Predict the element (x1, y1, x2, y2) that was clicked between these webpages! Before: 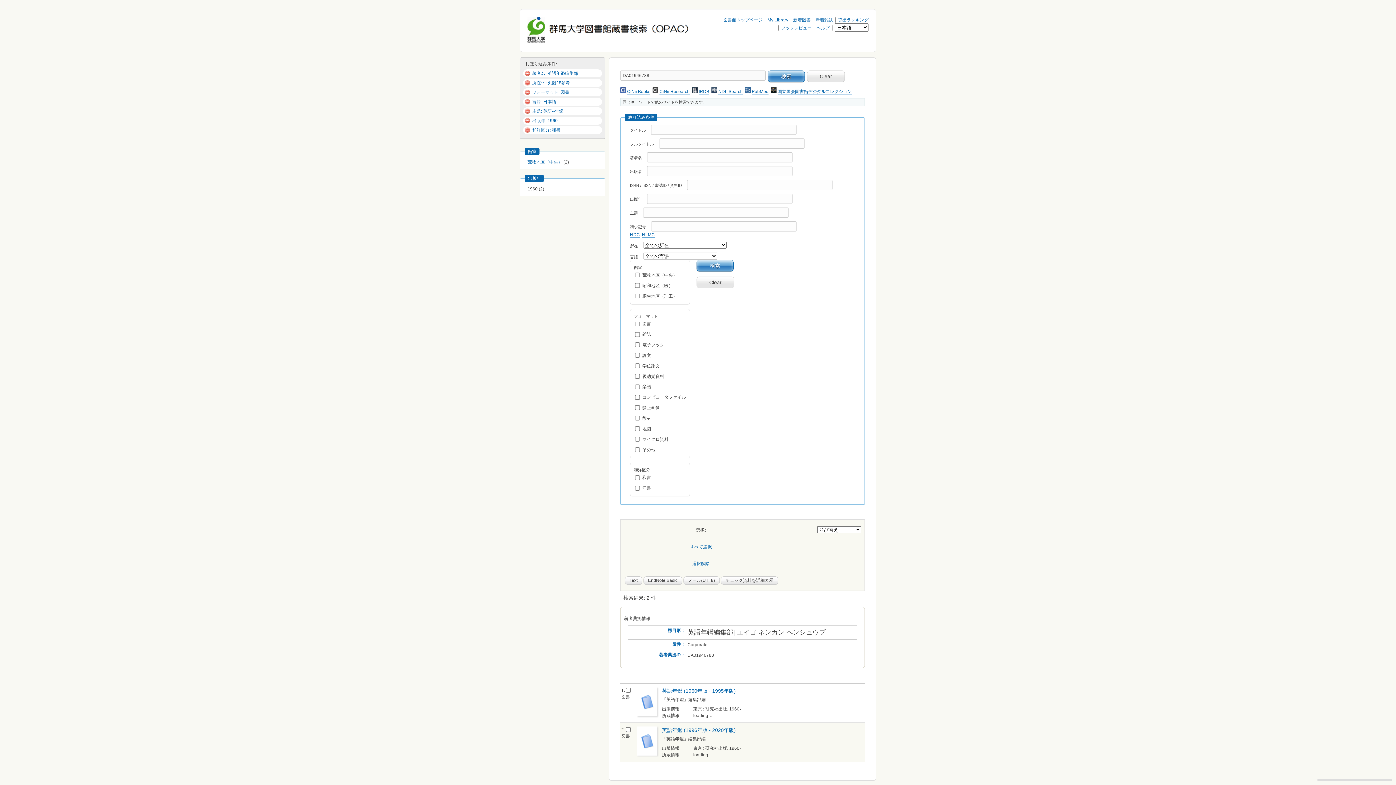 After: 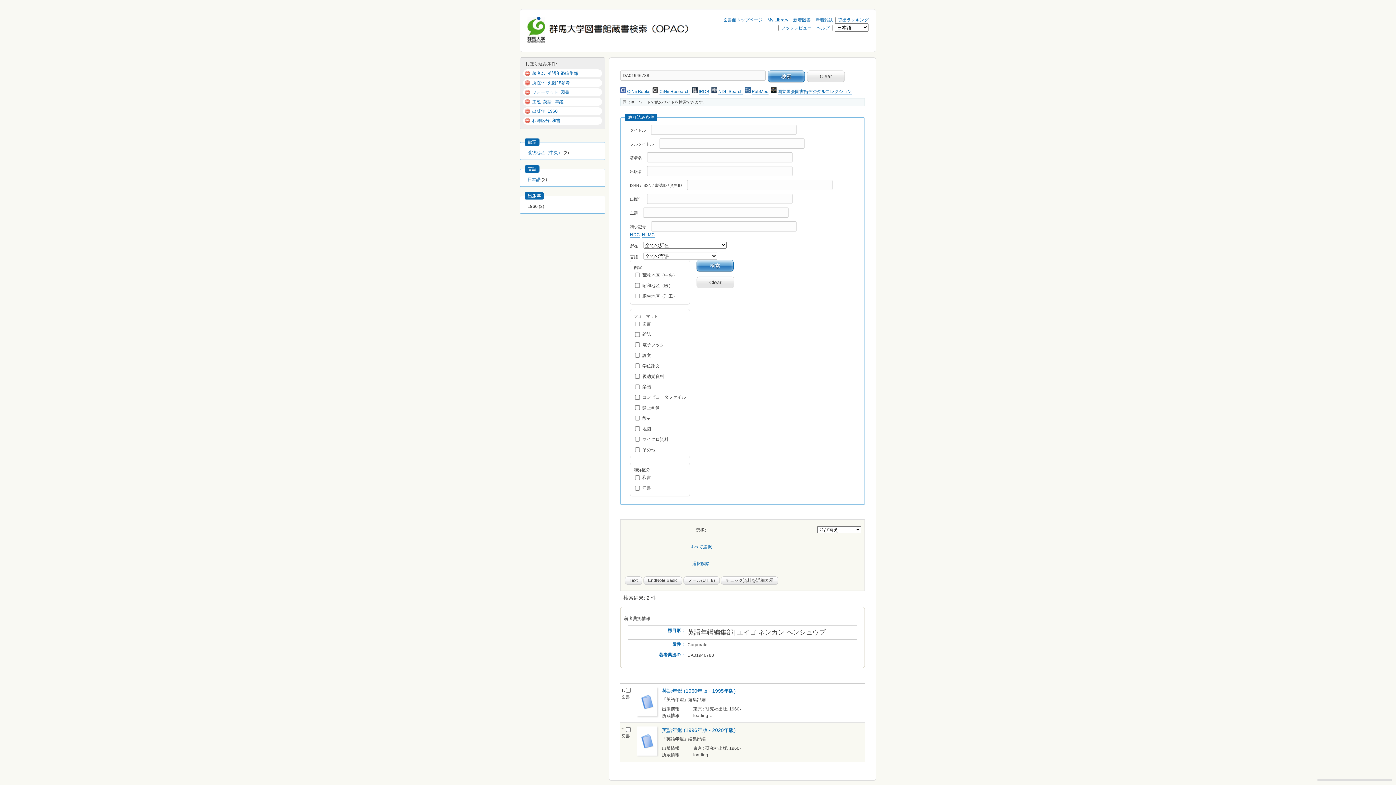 Action: bbox: (524, 99, 532, 104)